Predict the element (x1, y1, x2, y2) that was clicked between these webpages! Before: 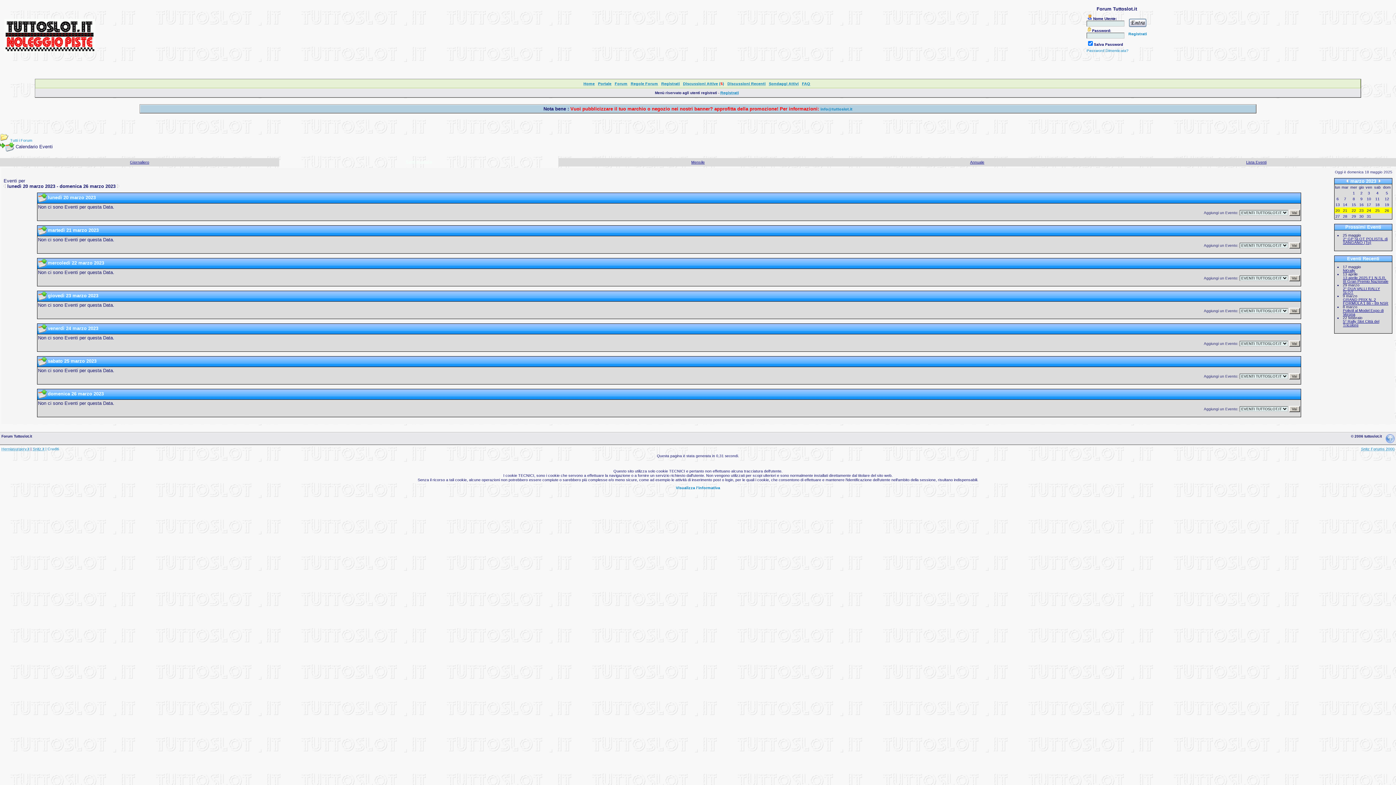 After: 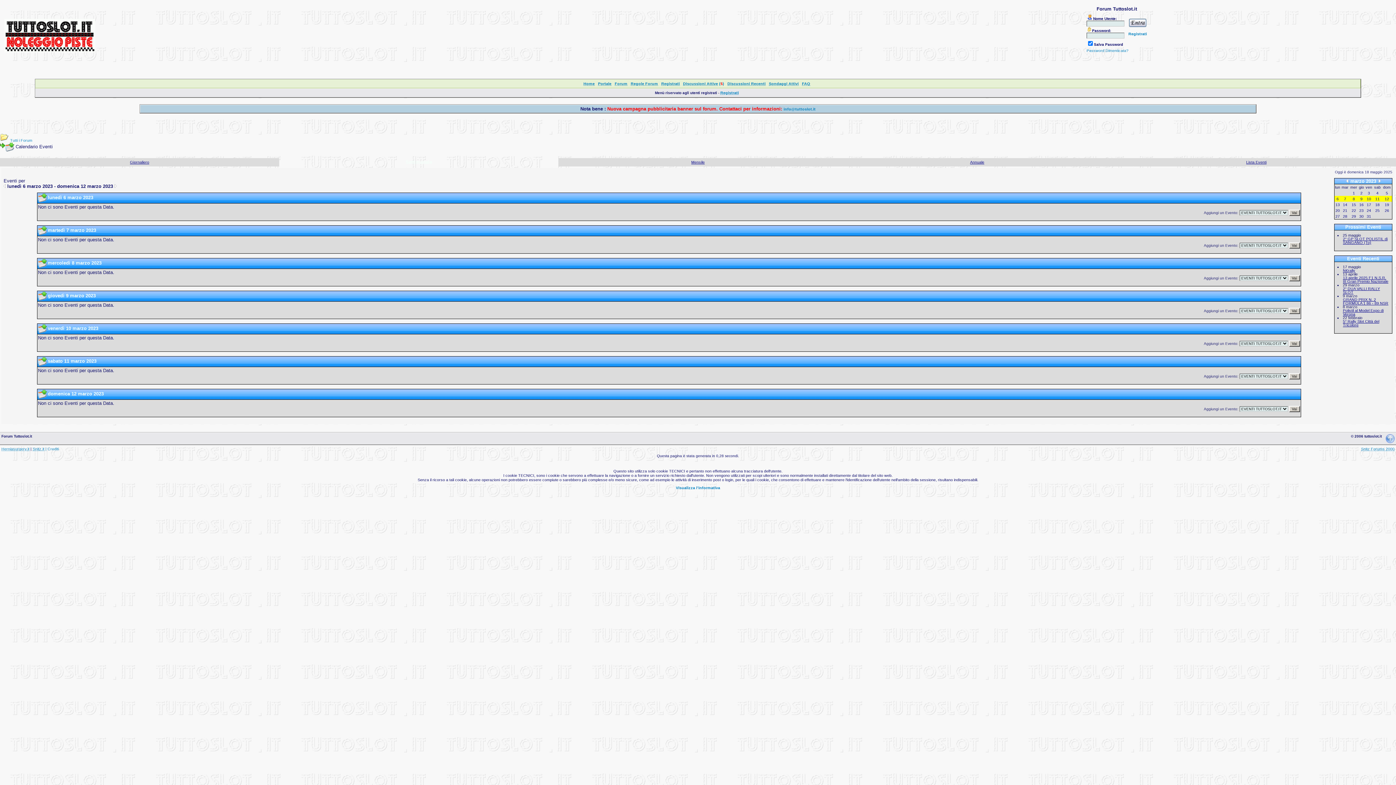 Action: label: 10 bbox: (1367, 196, 1371, 200)